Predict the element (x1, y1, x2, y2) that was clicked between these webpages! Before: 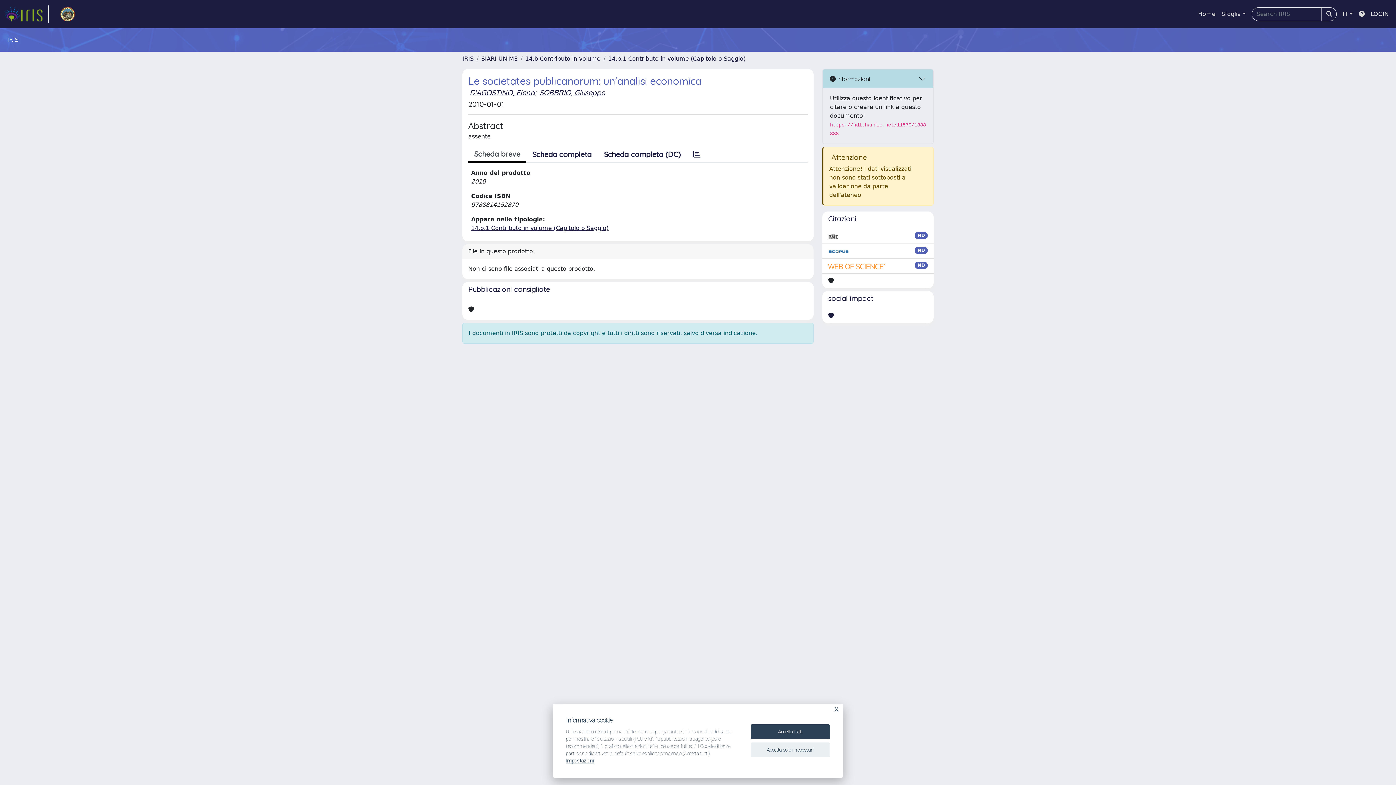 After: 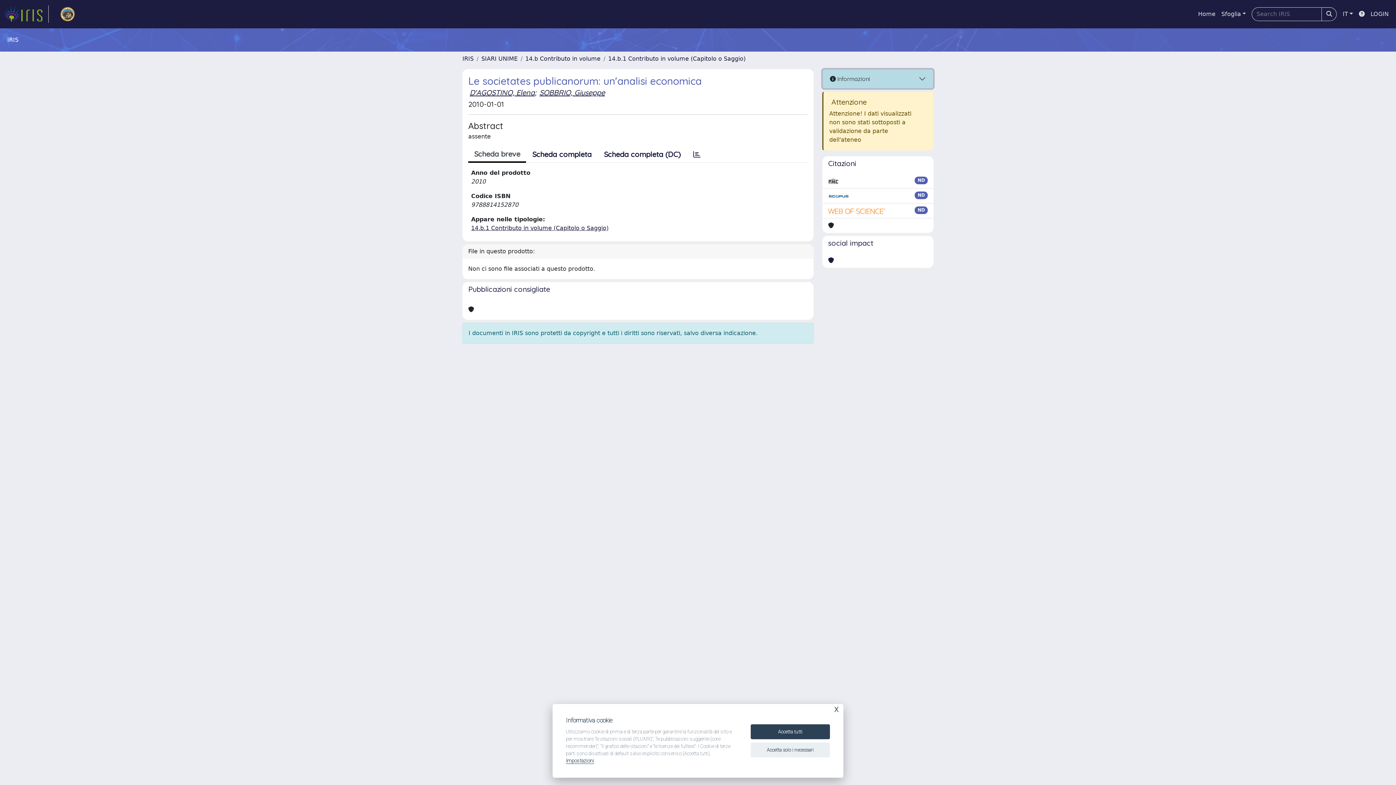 Action: bbox: (822, 69, 933, 88) label:  Informazioni